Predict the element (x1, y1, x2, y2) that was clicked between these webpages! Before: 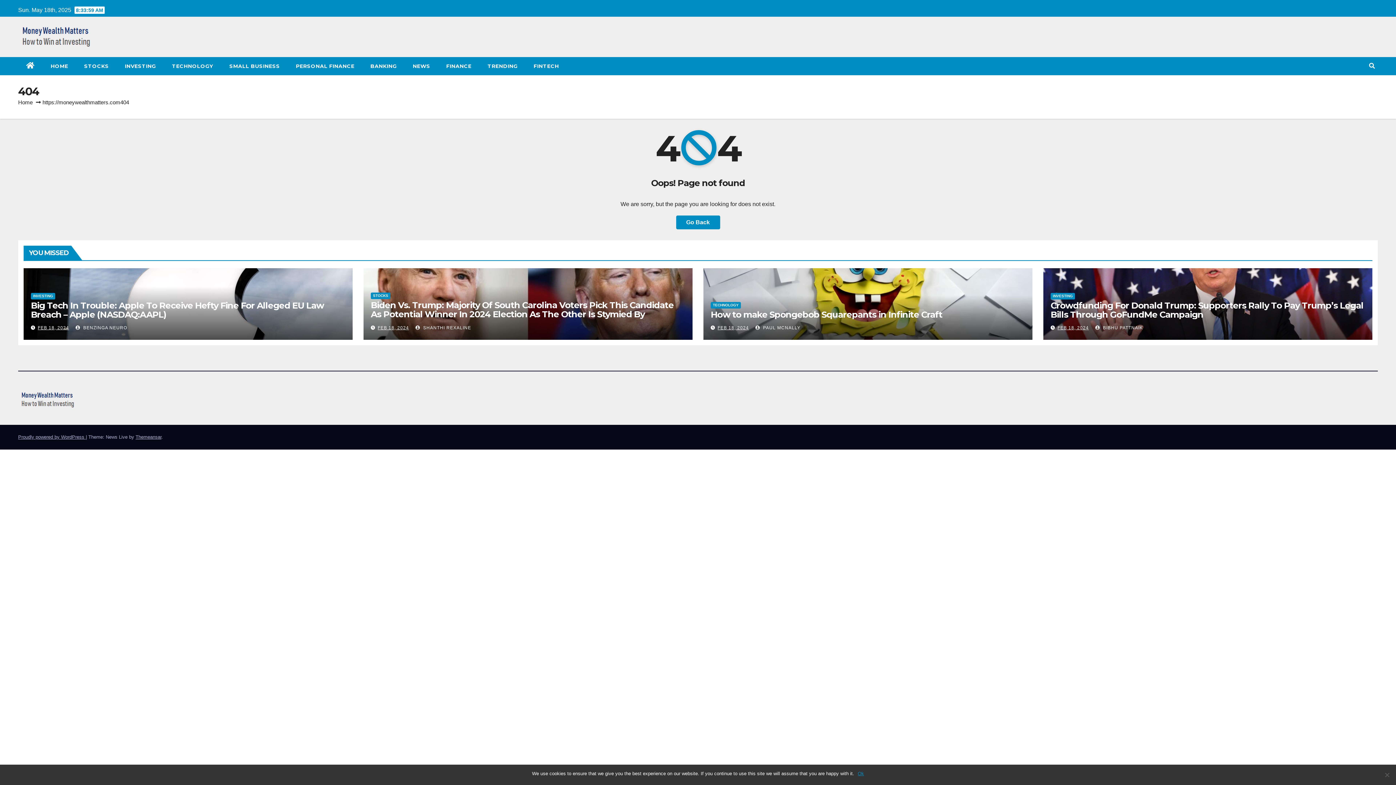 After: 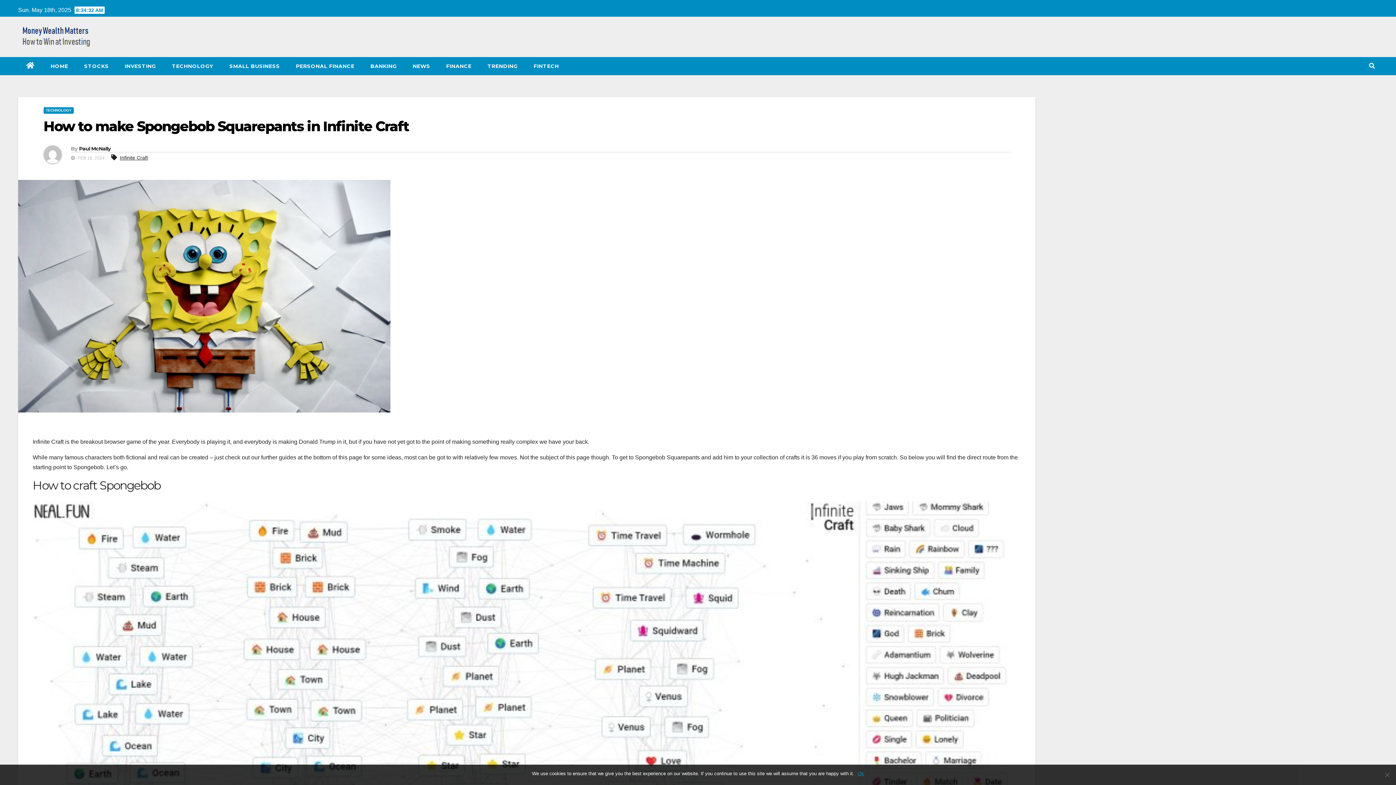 Action: bbox: (710, 309, 942, 319) label: How to make Spongebob Squarepants in Infinite Craft